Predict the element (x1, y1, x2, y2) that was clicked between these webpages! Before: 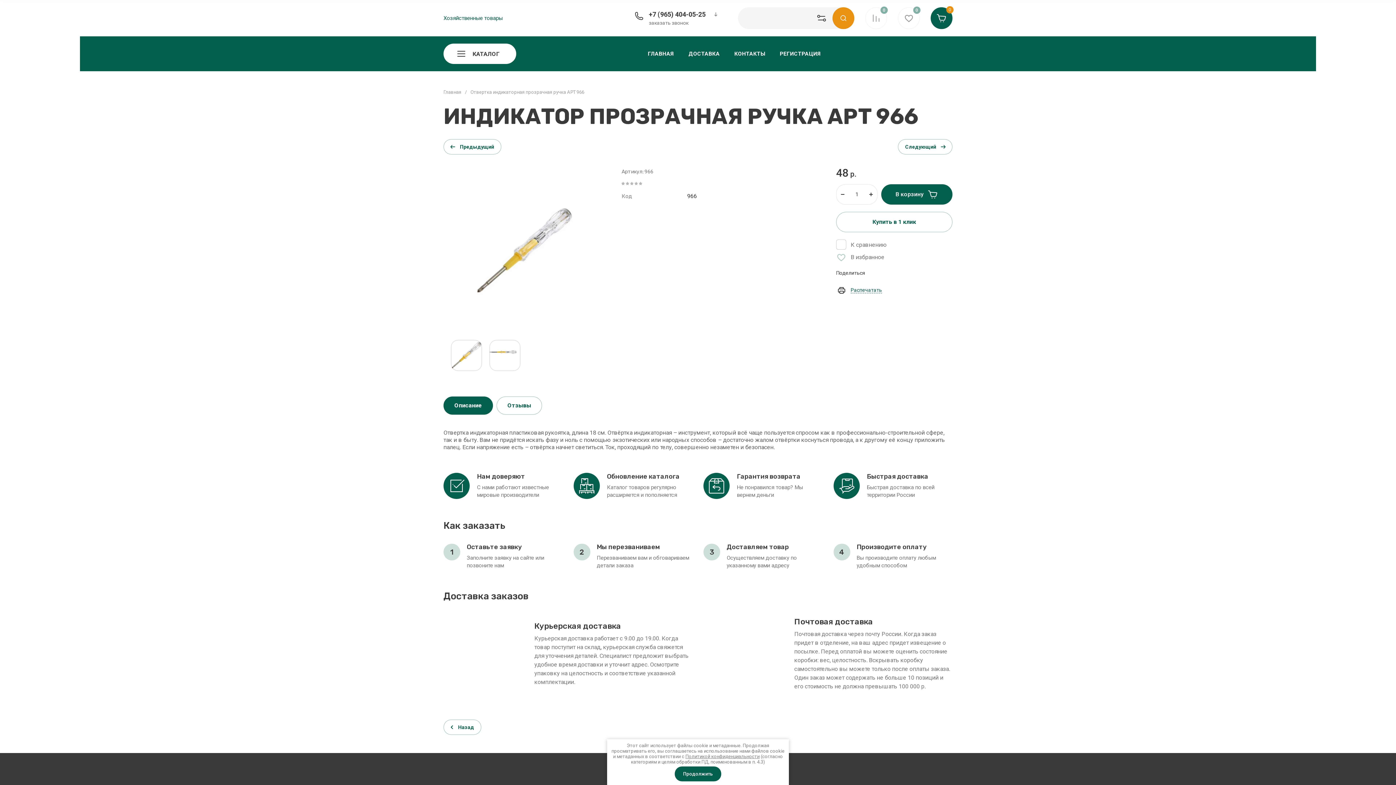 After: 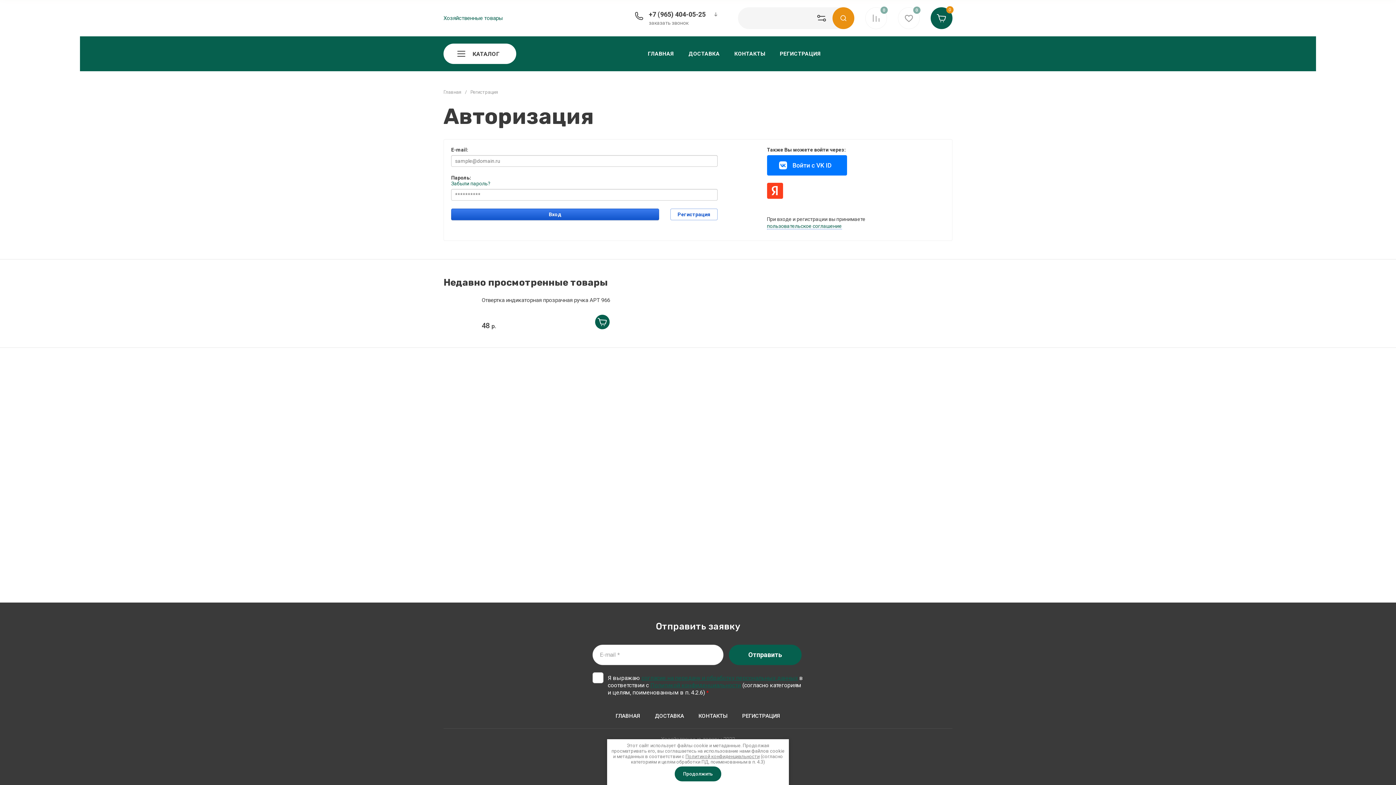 Action: label: РЕГИСТРАЦИЯ bbox: (772, 46, 828, 60)